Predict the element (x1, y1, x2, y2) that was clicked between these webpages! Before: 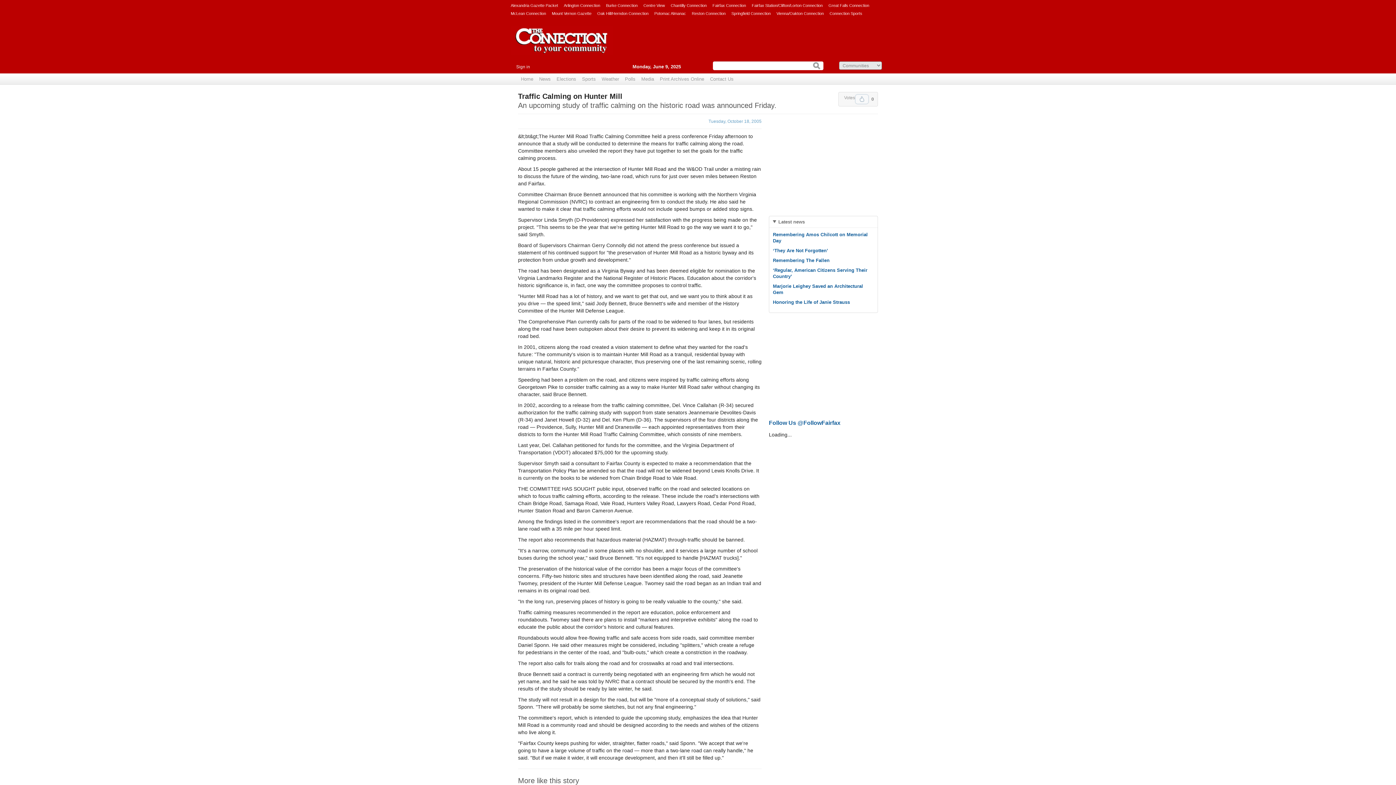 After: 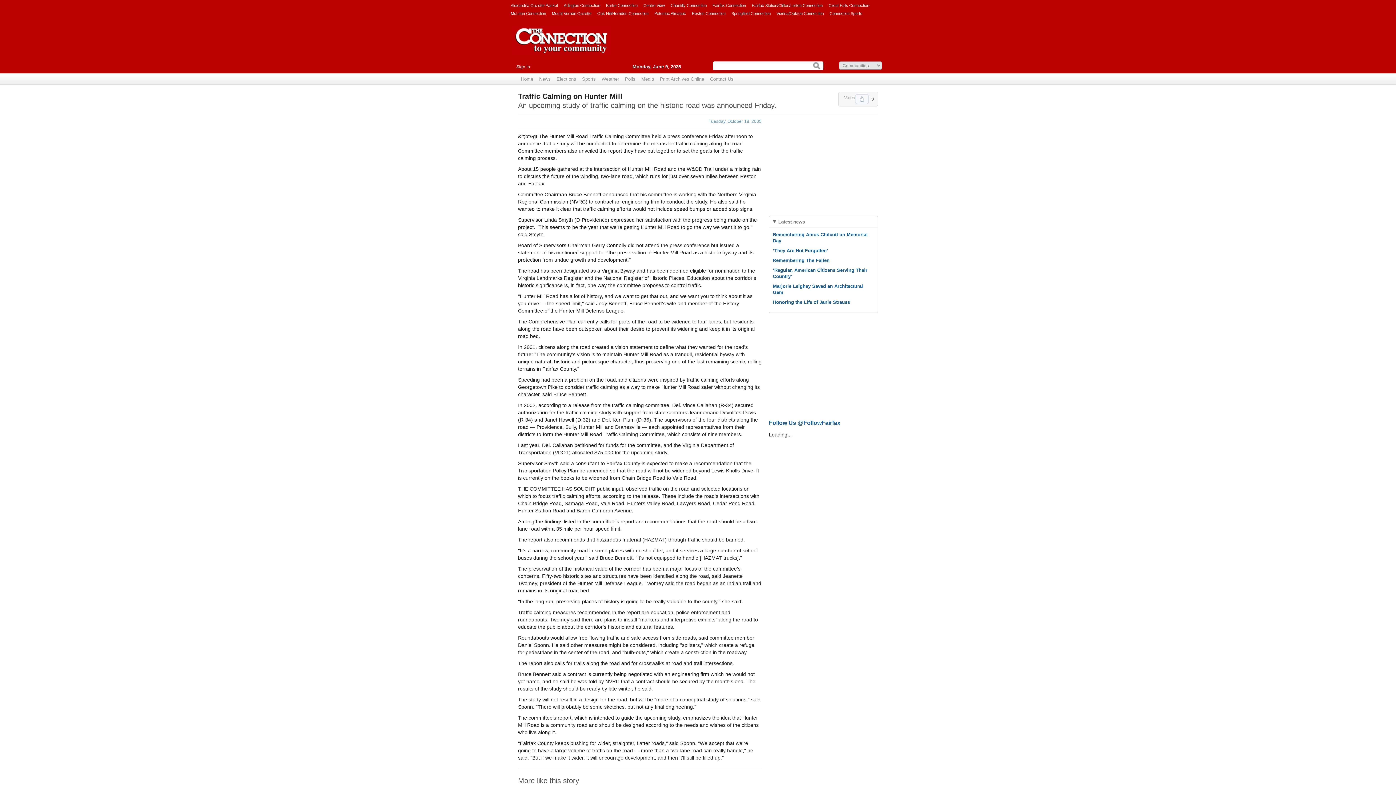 Action: bbox: (708, 118, 761, 124) label: Tuesday, October 18, 2005